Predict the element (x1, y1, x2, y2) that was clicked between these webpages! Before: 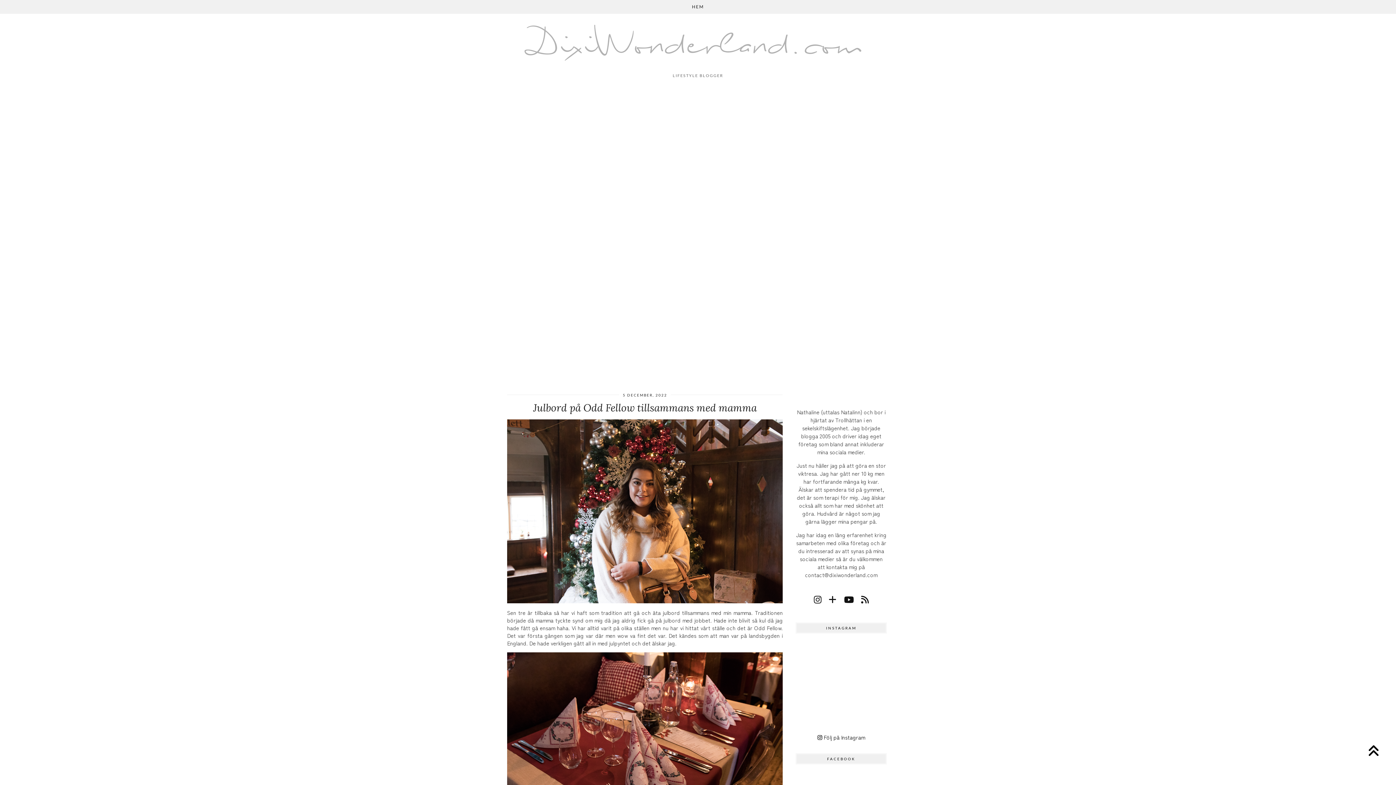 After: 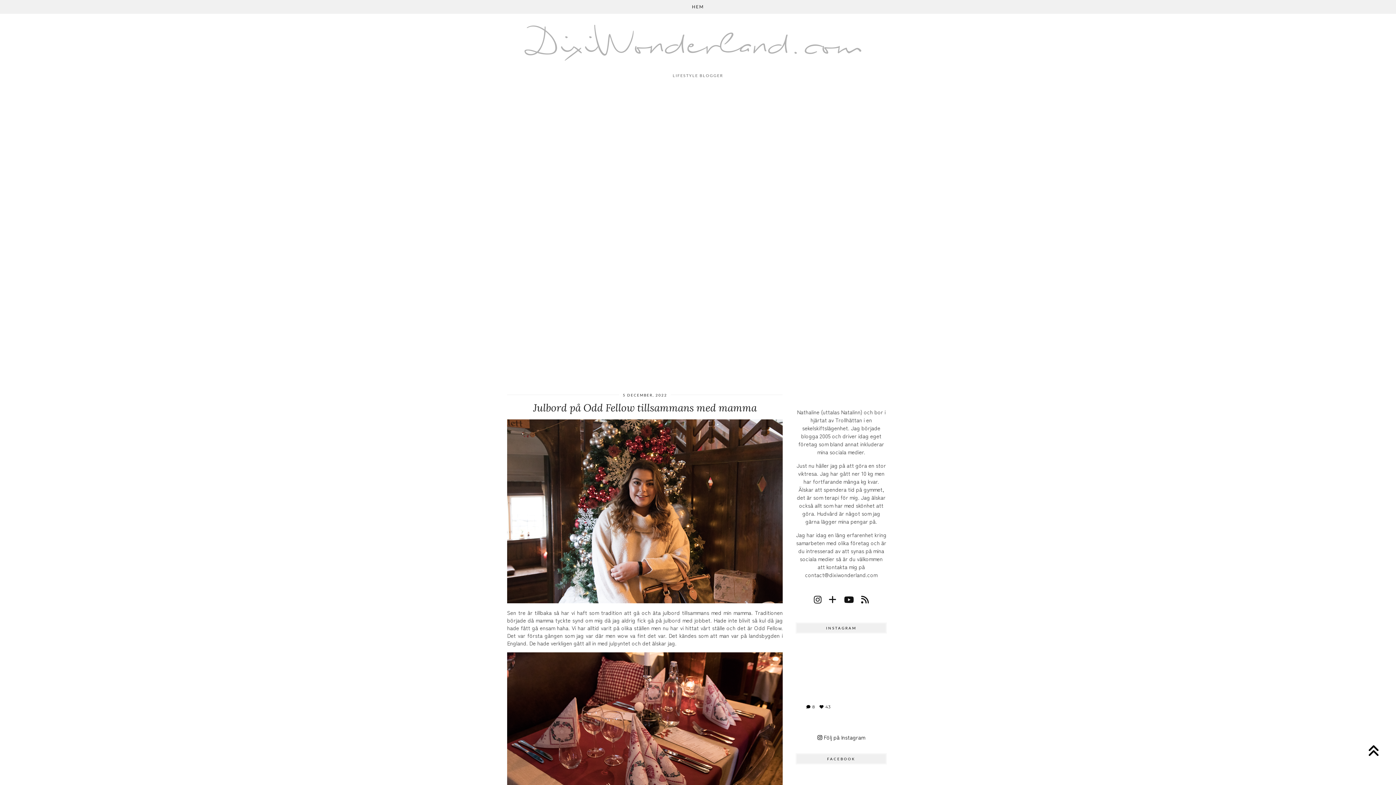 Action: bbox: (796, 684, 841, 730) label: Instagram